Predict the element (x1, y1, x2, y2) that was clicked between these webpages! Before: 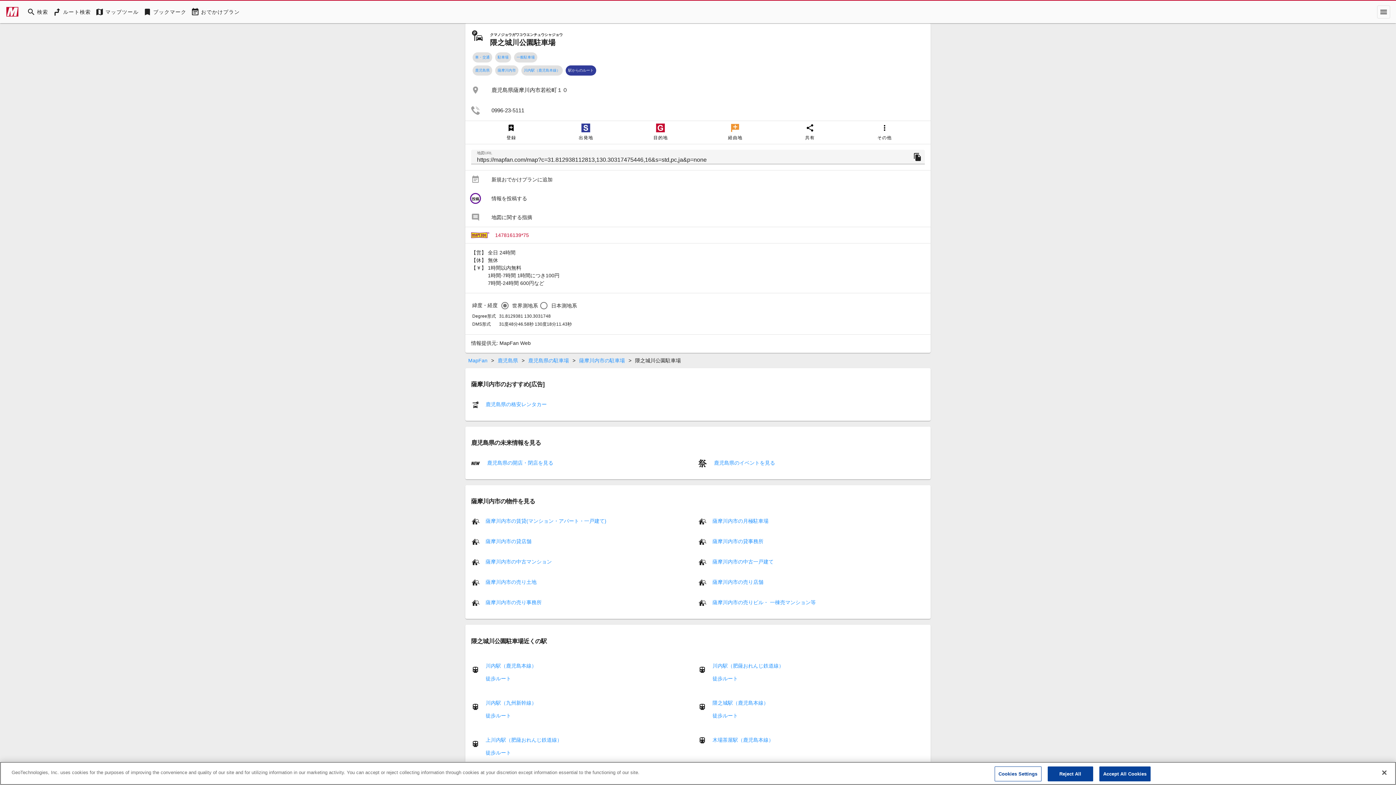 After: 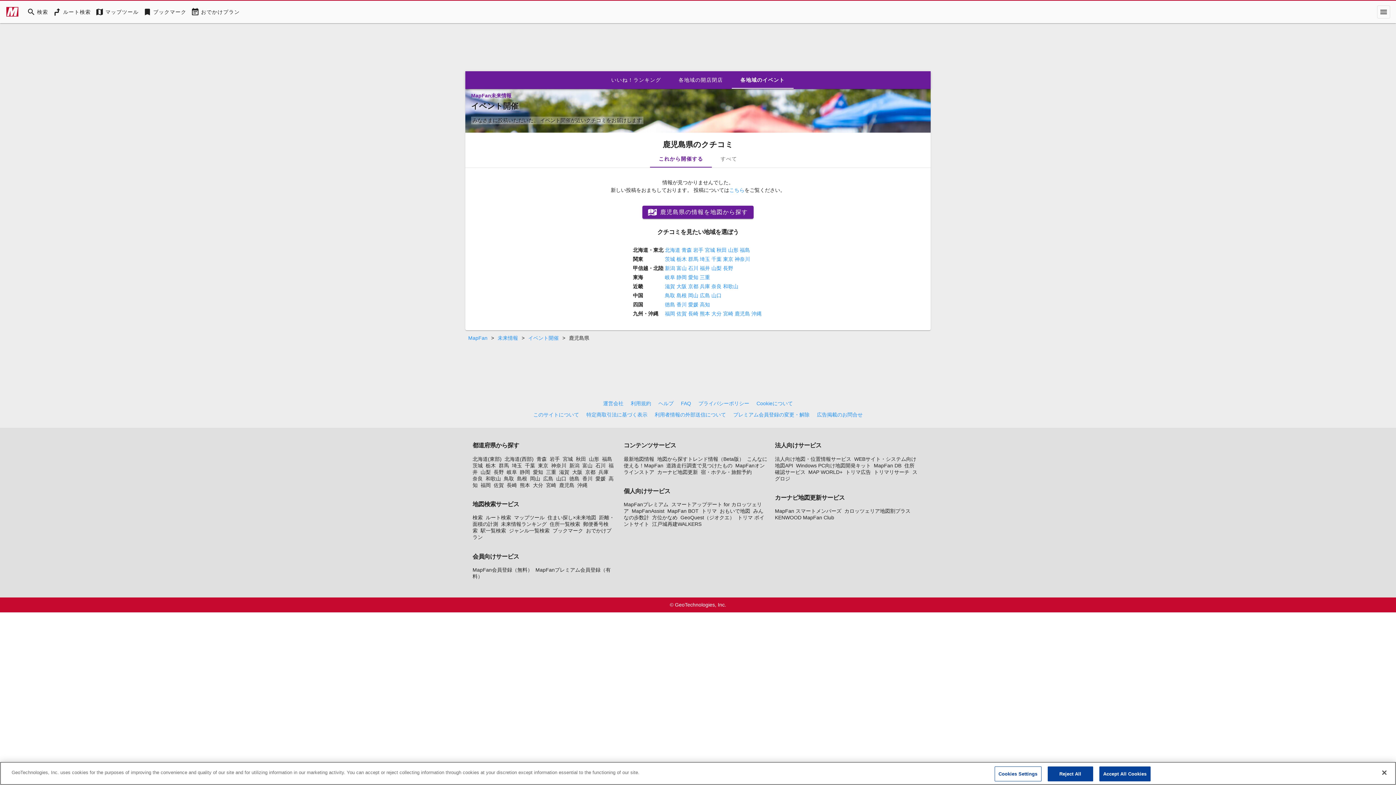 Action: bbox: (712, 460, 775, 465) label:  鹿児島県のイベントを見る